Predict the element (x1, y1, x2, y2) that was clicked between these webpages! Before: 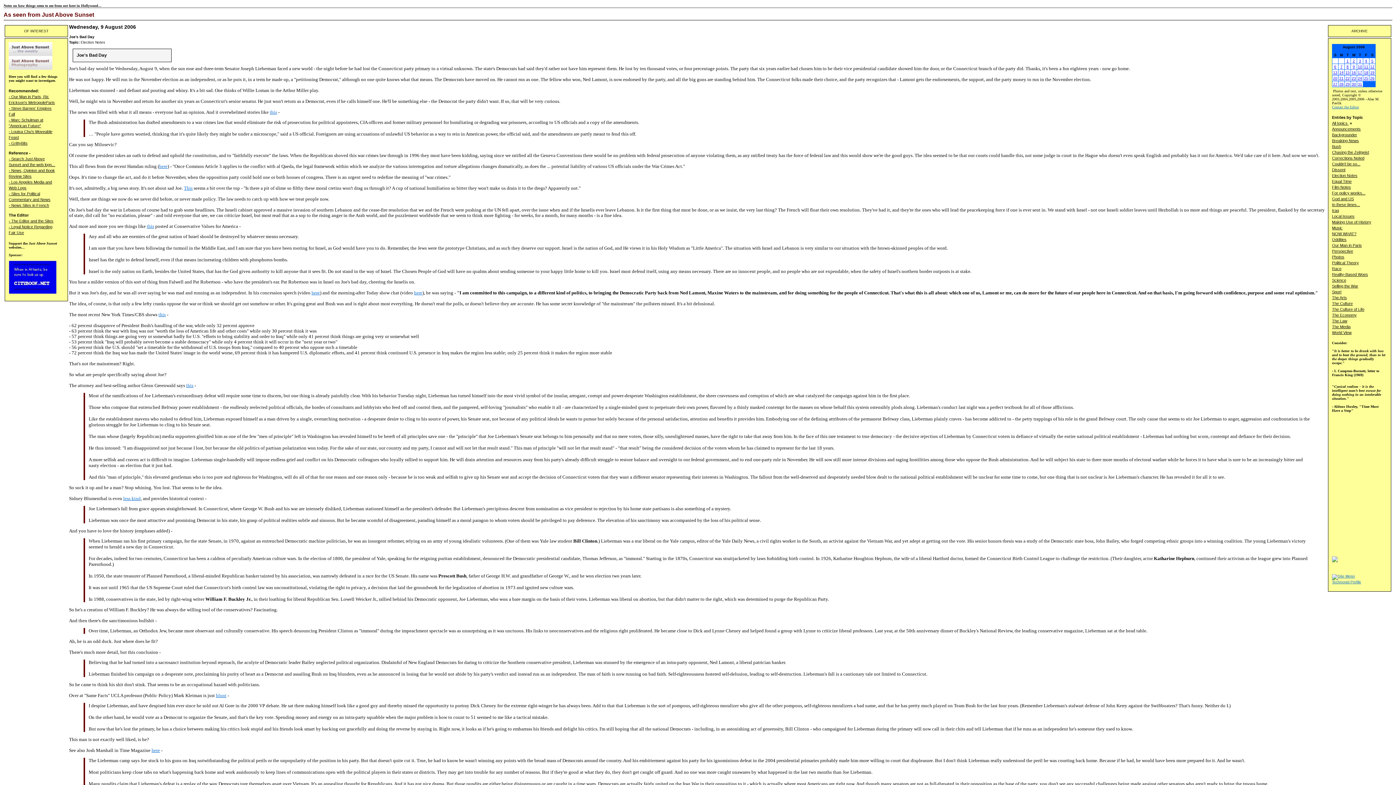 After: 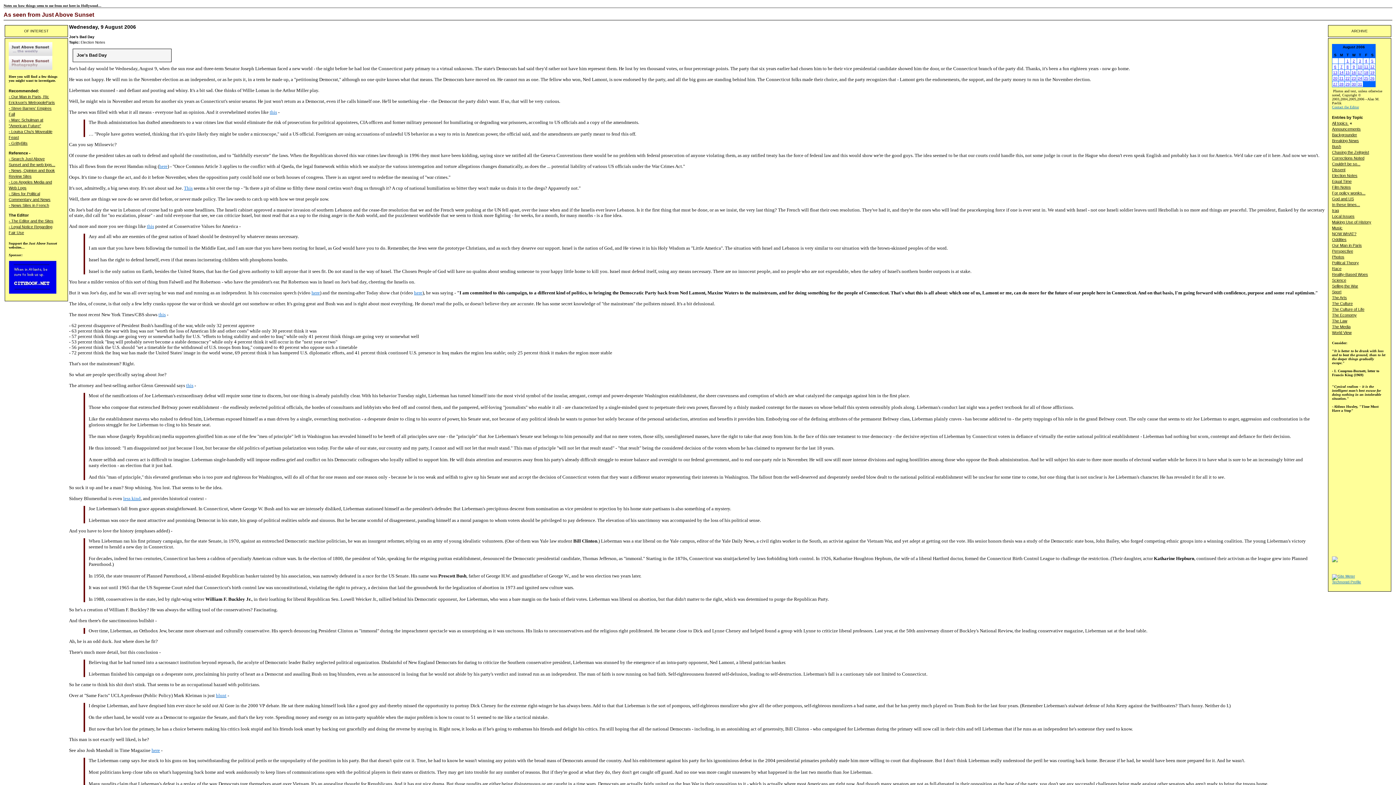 Action: bbox: (8, 290, 56, 294)